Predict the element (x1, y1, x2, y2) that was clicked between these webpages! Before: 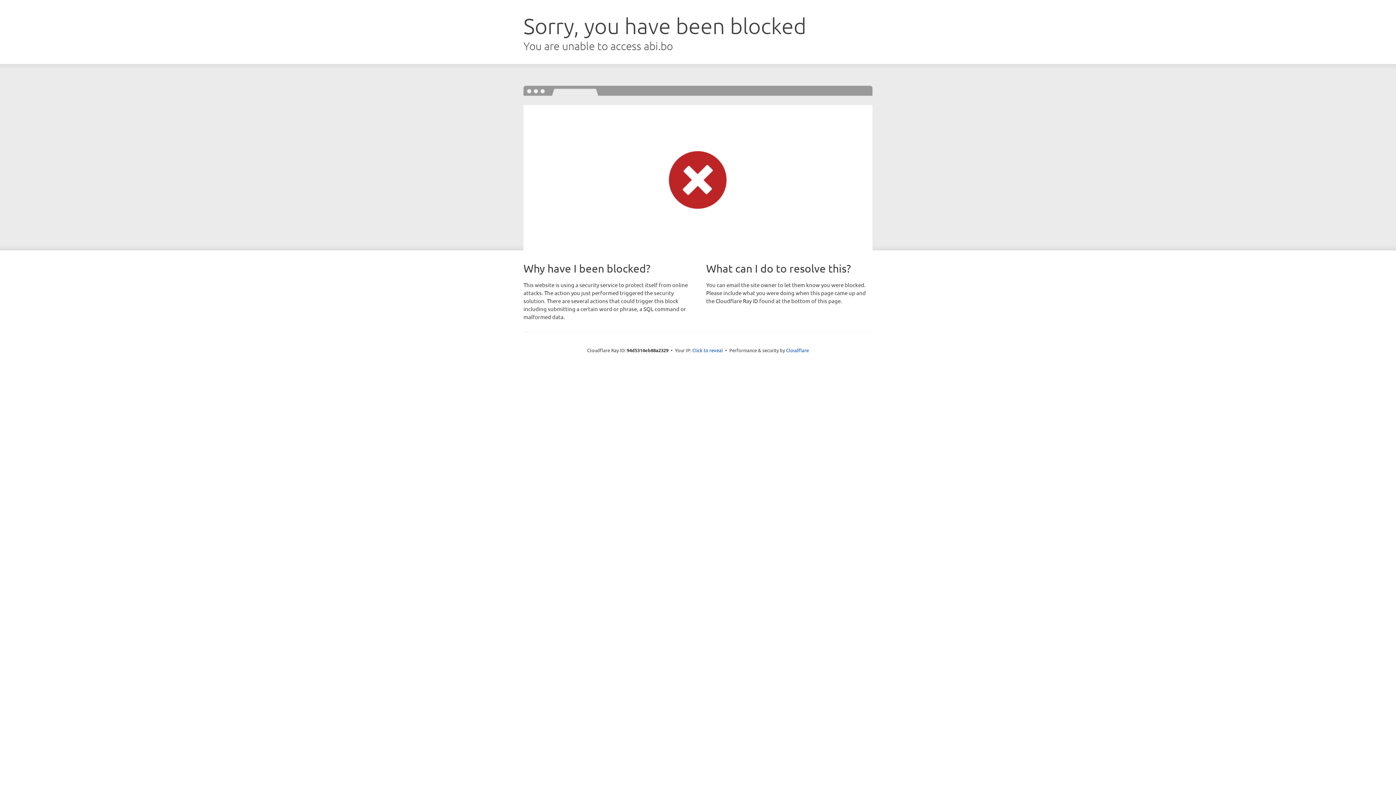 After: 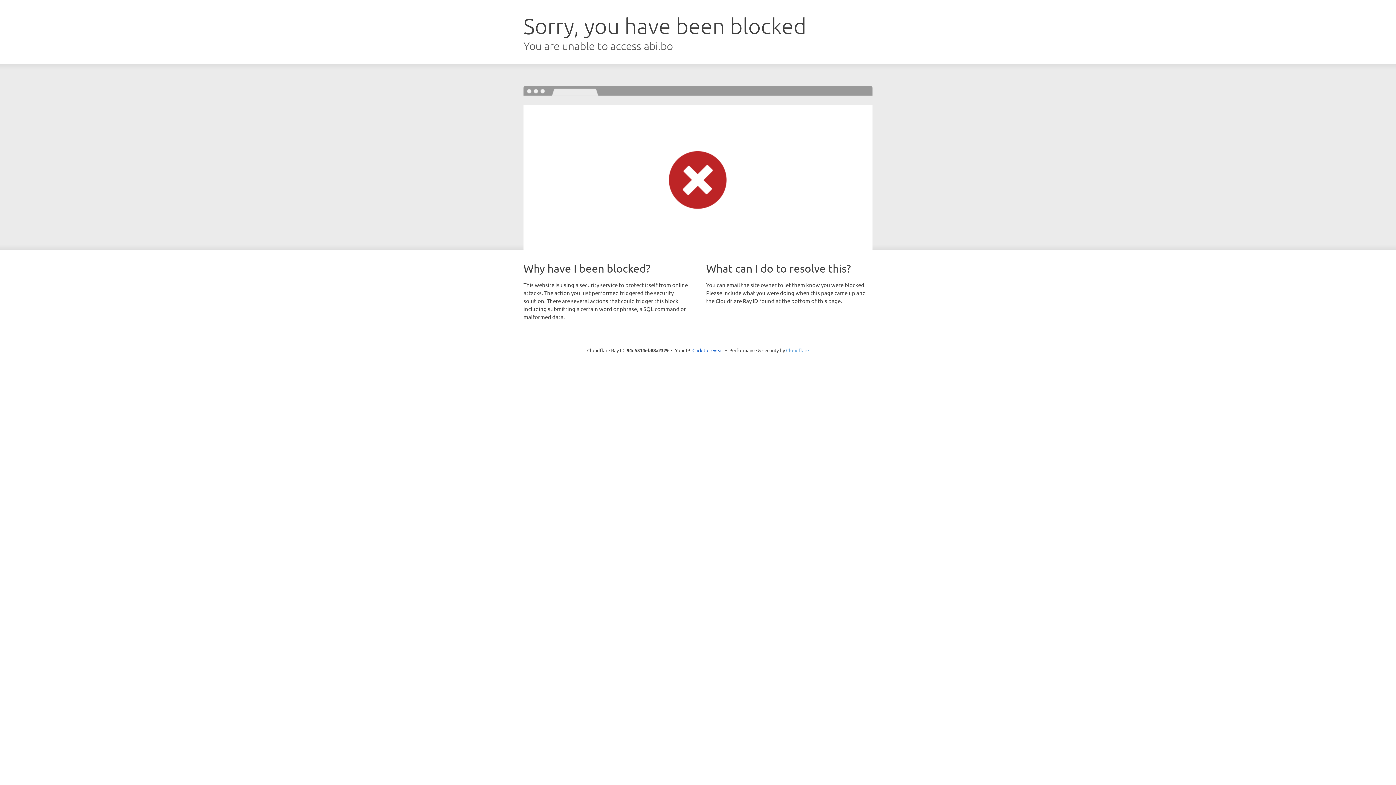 Action: label: Cloudflare bbox: (786, 347, 809, 353)